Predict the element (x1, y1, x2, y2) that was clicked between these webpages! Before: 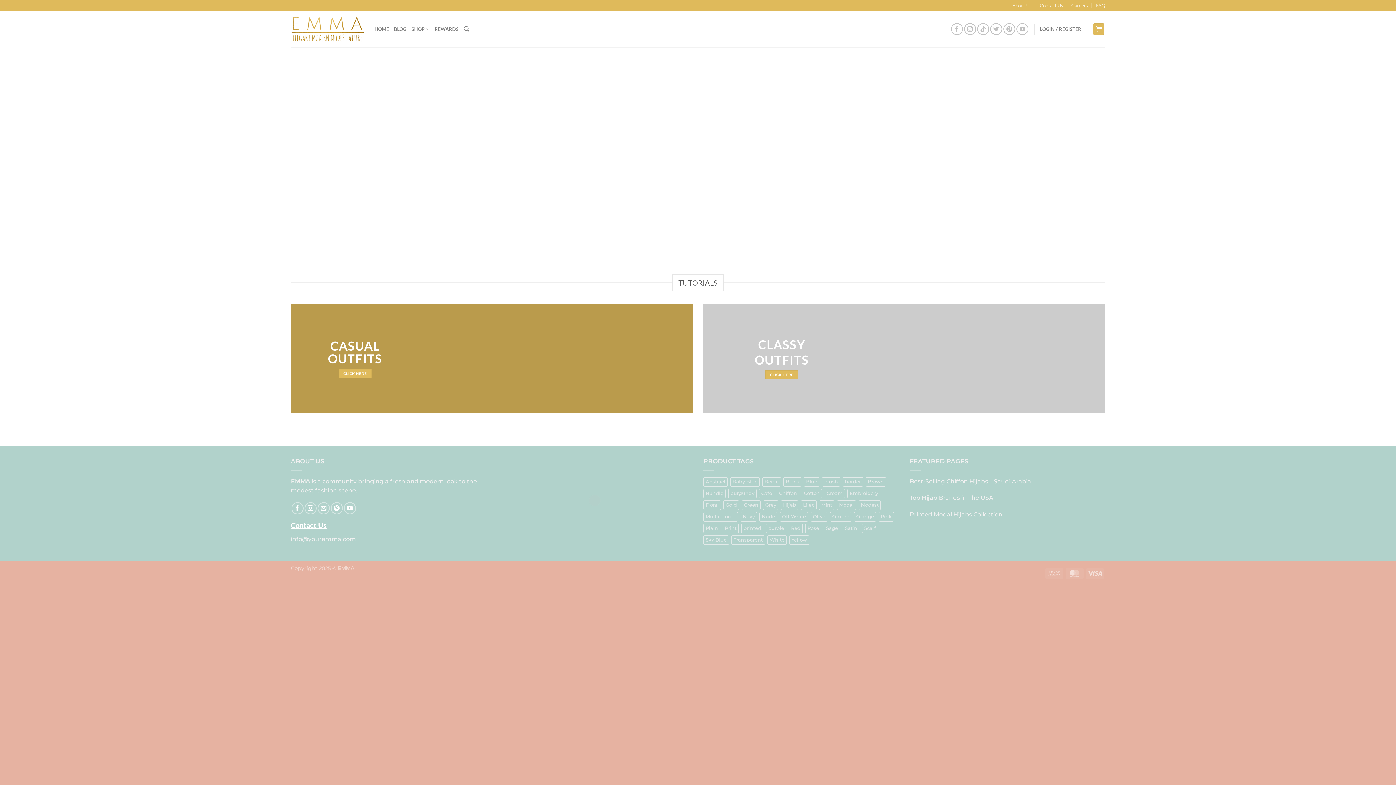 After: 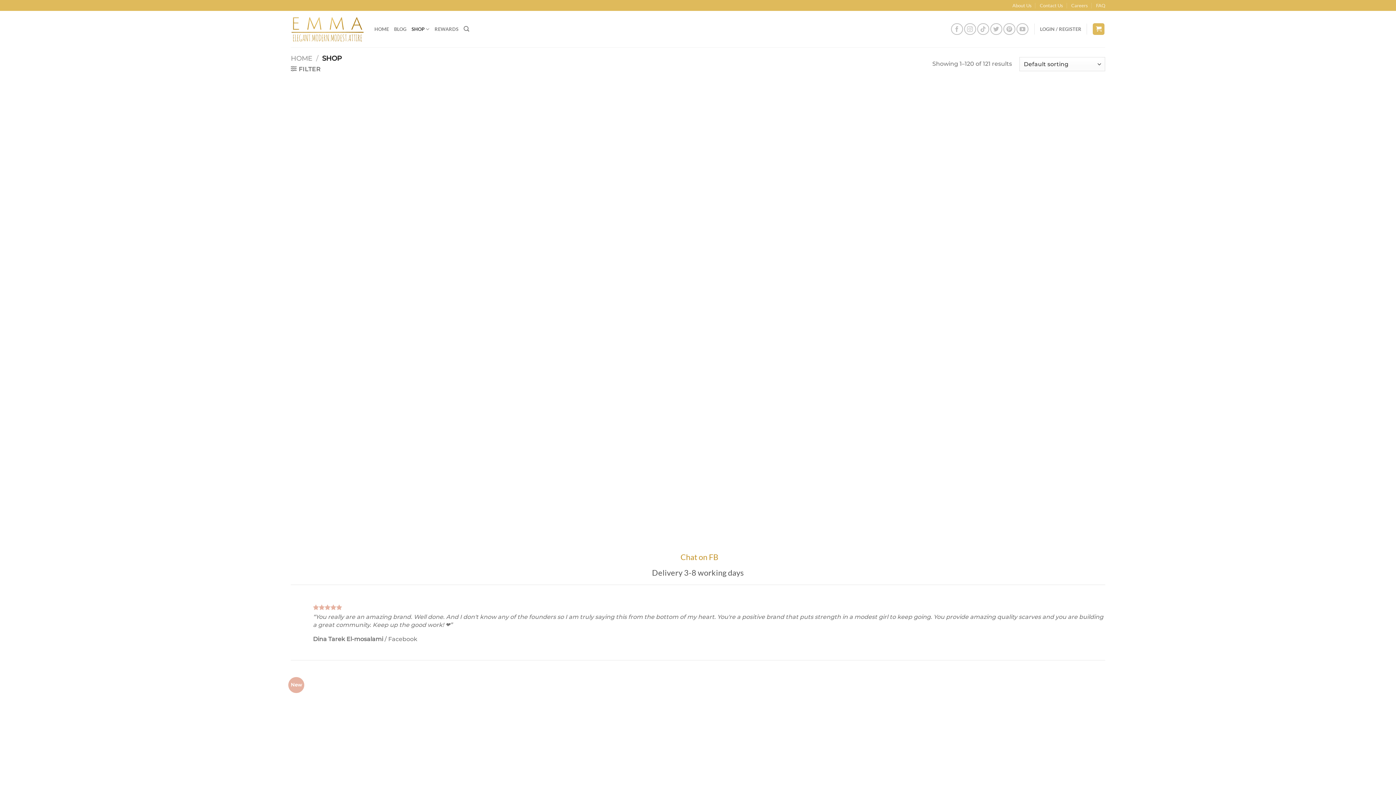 Action: bbox: (411, 21, 429, 36) label: SHOP